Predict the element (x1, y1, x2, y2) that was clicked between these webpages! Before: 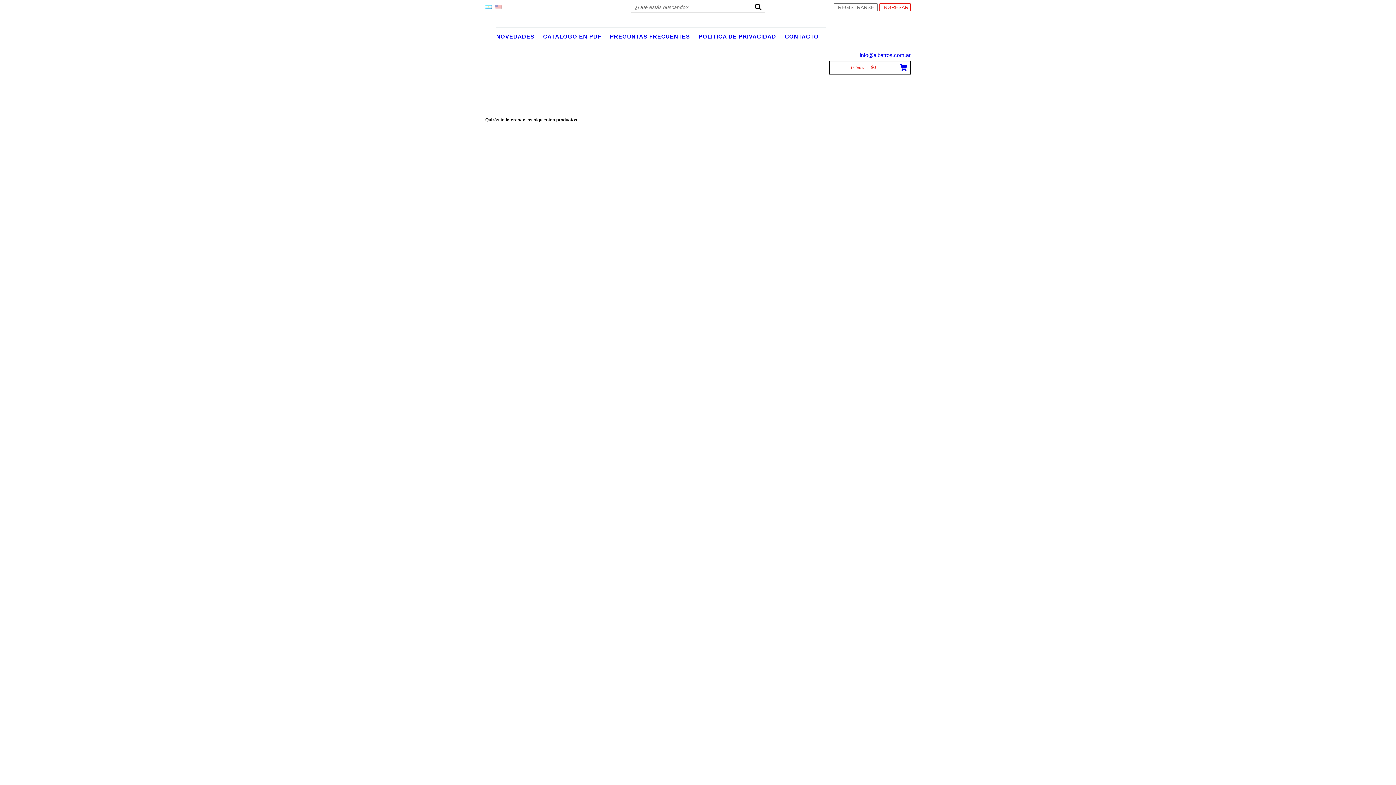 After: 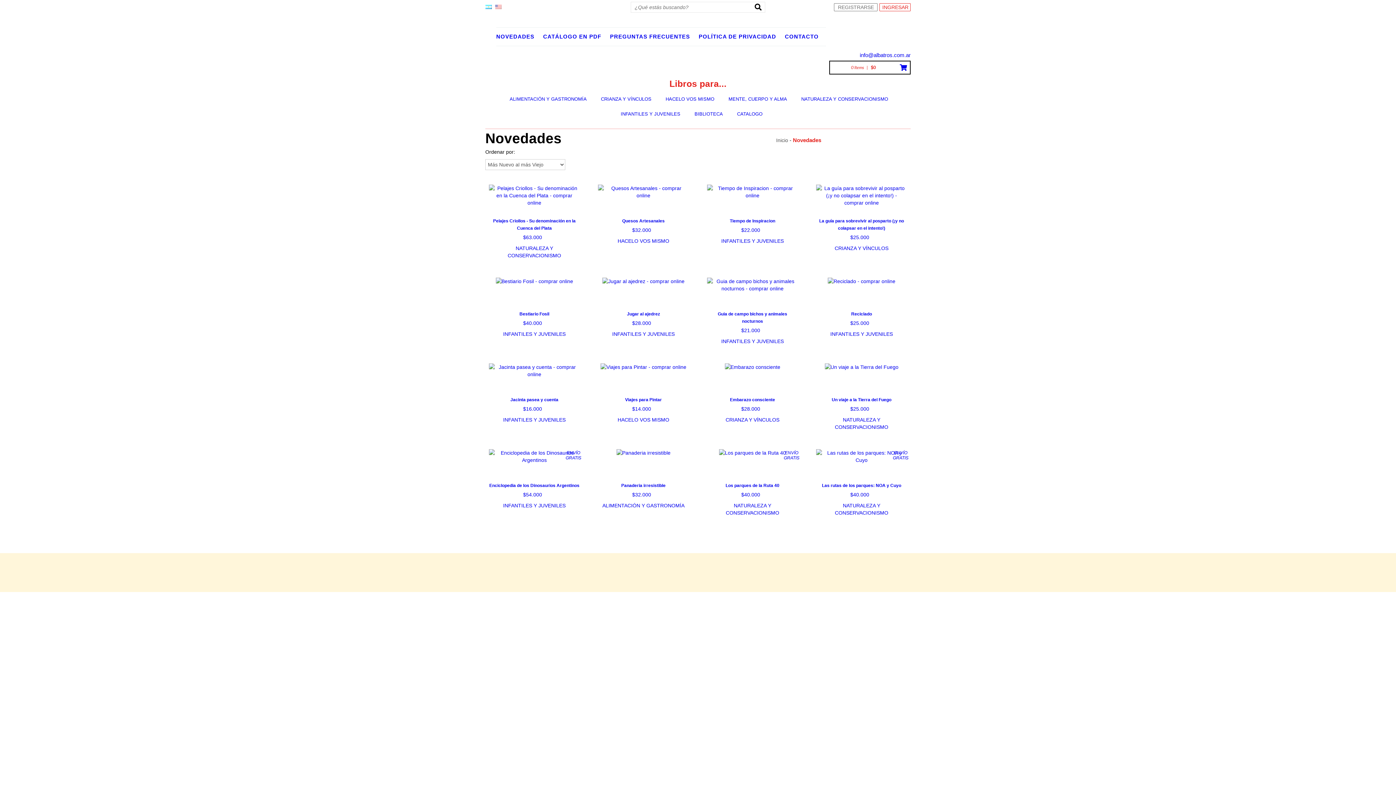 Action: bbox: (496, 31, 541, 41) label: NOVEDADES